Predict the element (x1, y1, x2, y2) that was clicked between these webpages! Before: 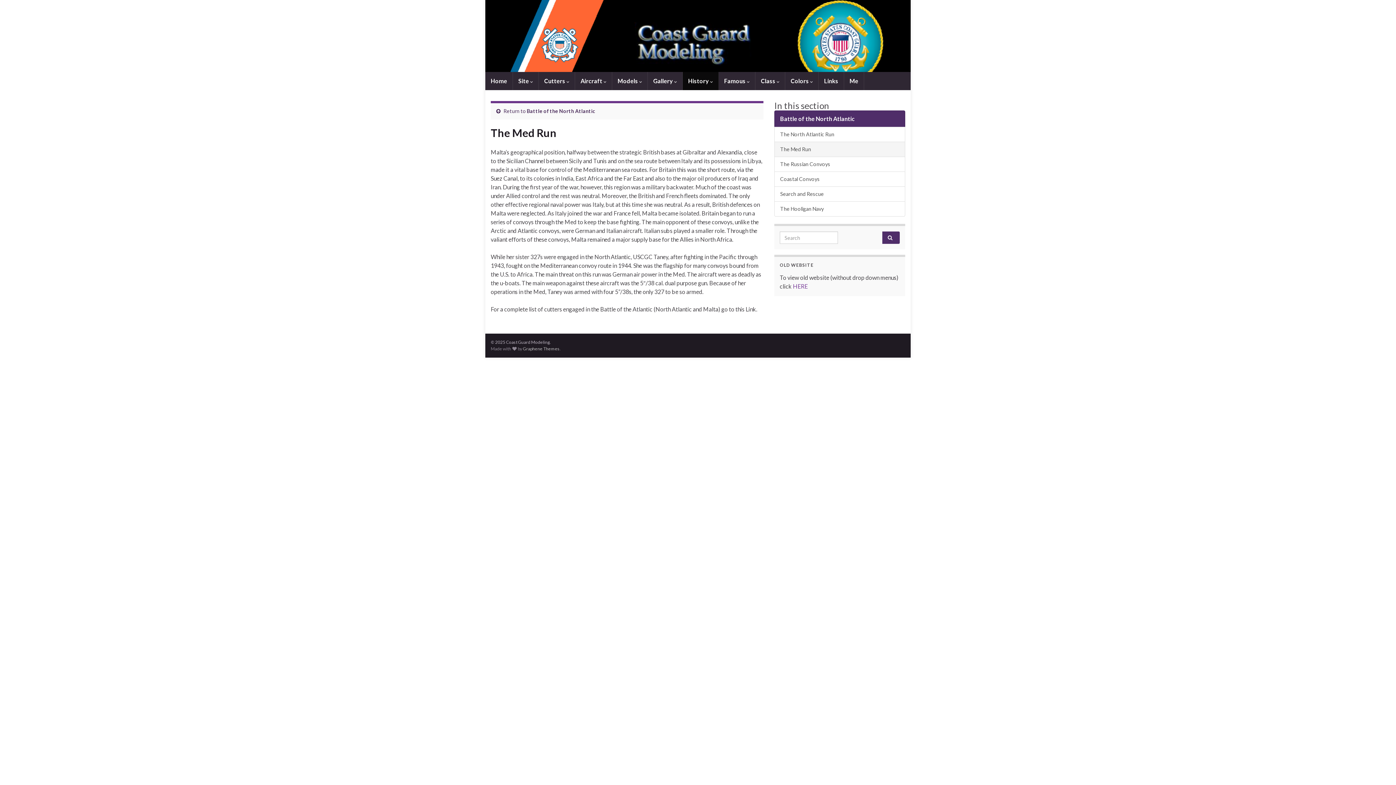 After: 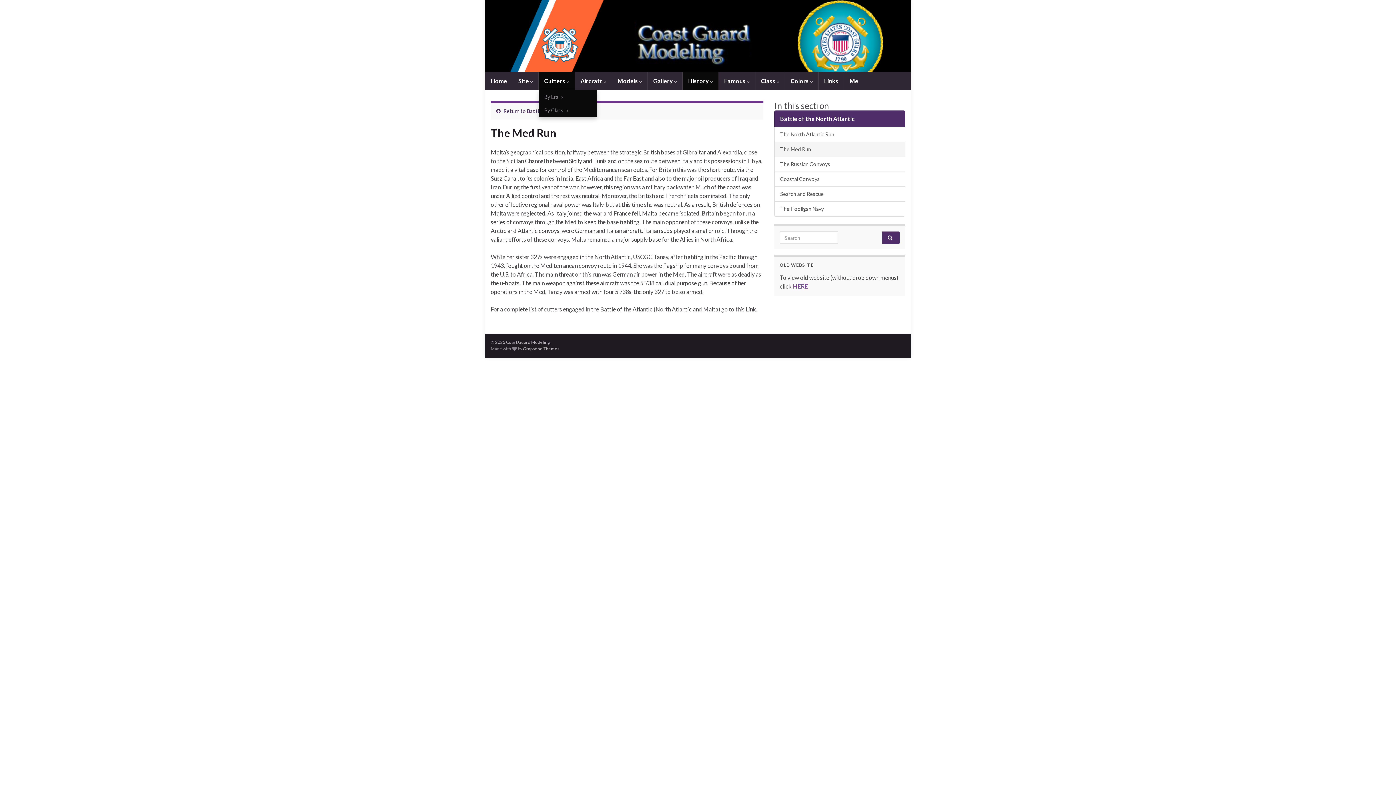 Action: bbox: (538, 72, 574, 90) label: Cutters 